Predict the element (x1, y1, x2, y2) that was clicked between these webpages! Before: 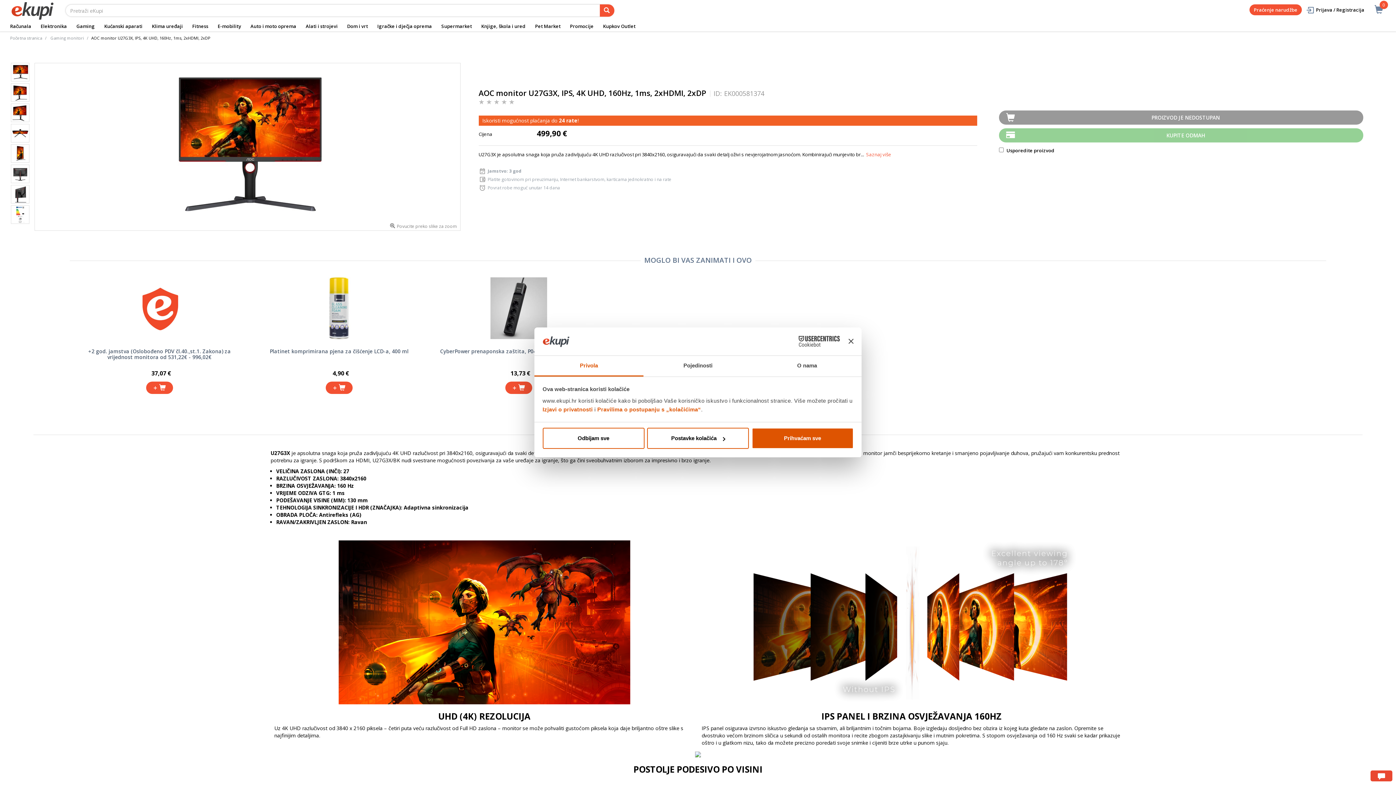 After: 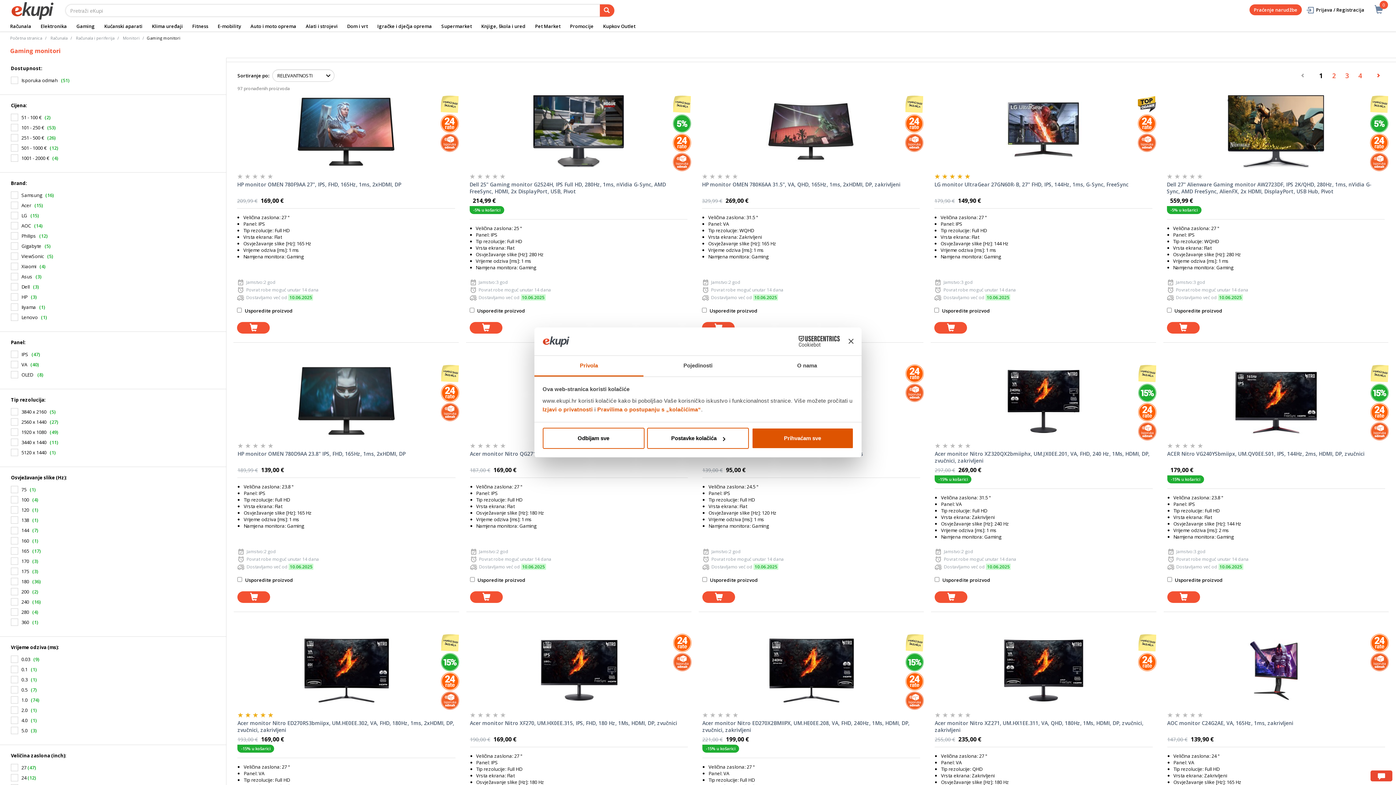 Action: label: Gaming monitori bbox: (50, 35, 84, 40)